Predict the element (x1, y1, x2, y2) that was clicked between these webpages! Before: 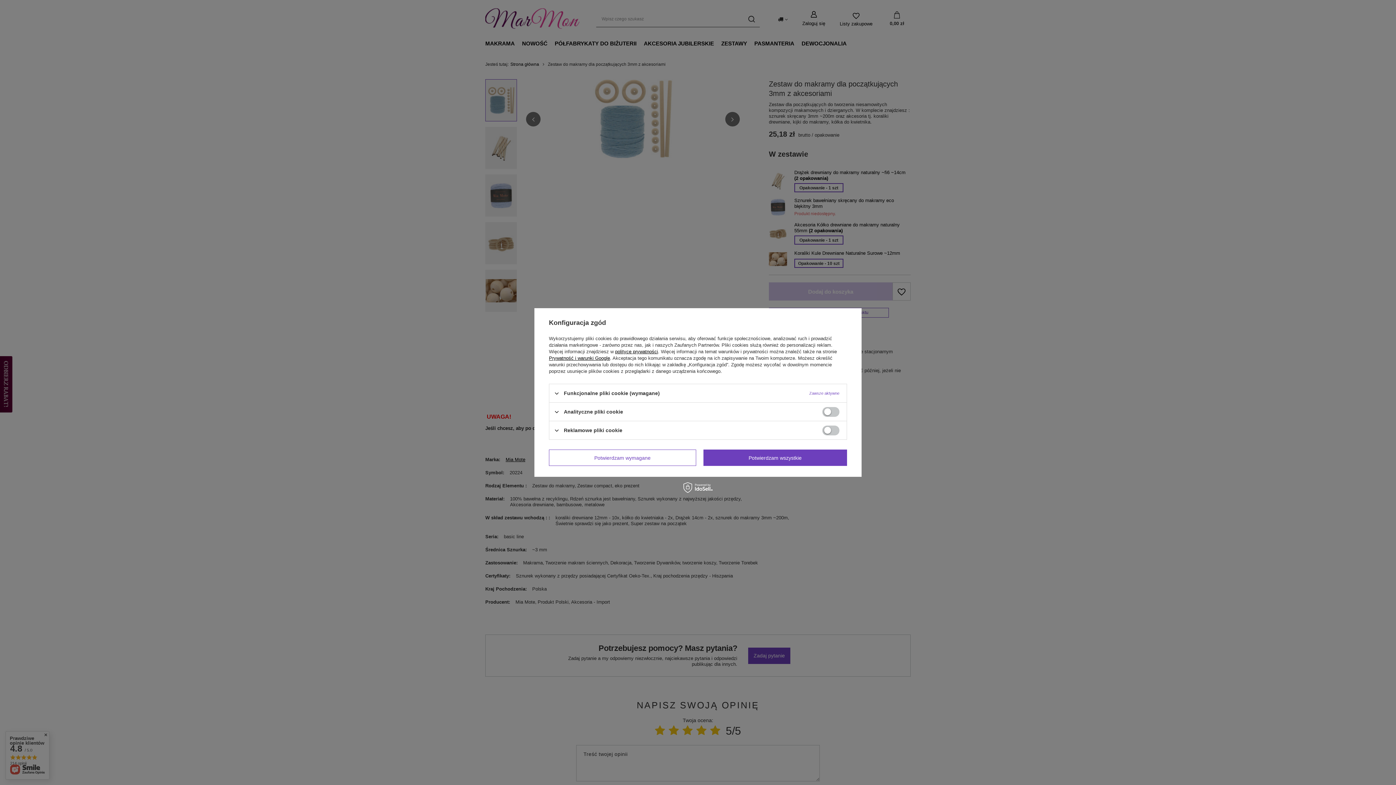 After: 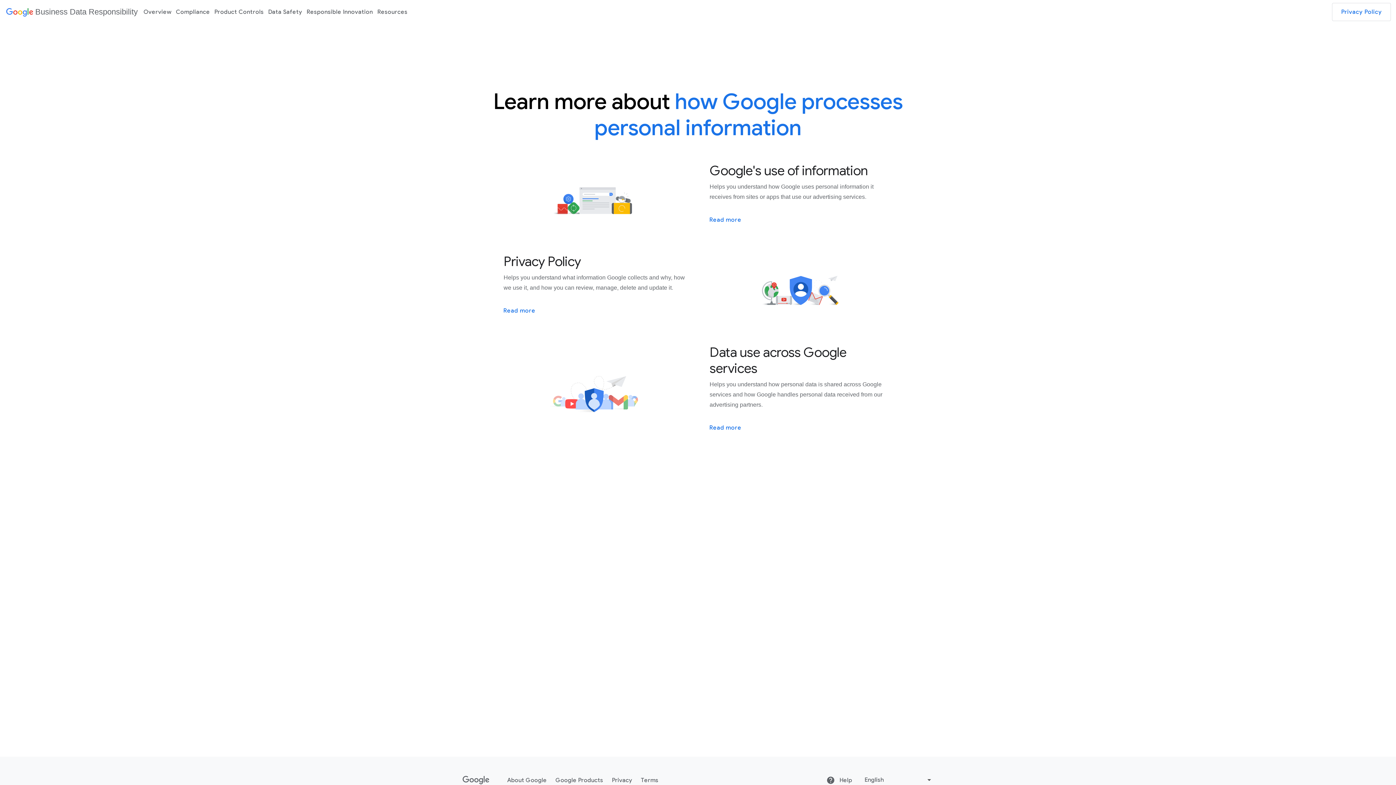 Action: bbox: (549, 355, 610, 361) label: Prywatność i warunki Google